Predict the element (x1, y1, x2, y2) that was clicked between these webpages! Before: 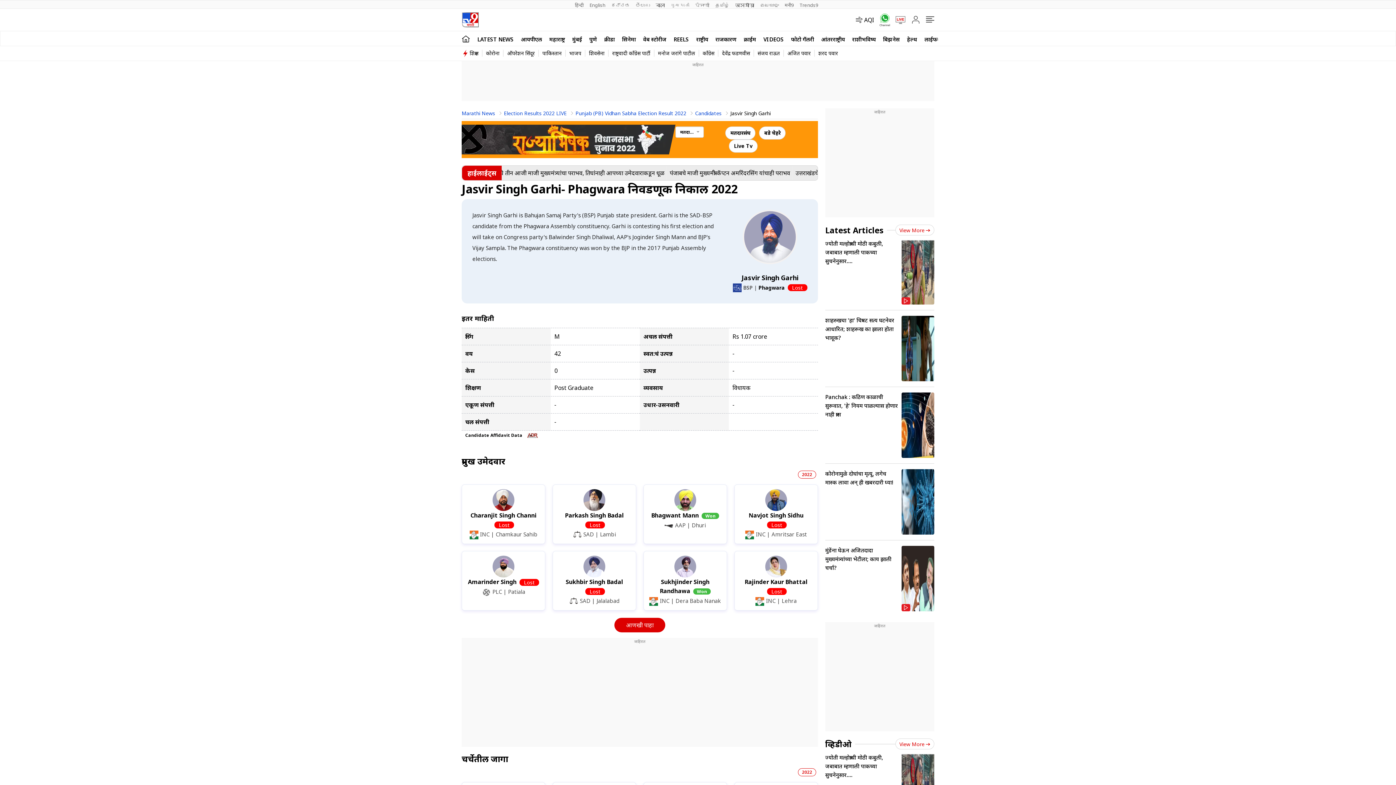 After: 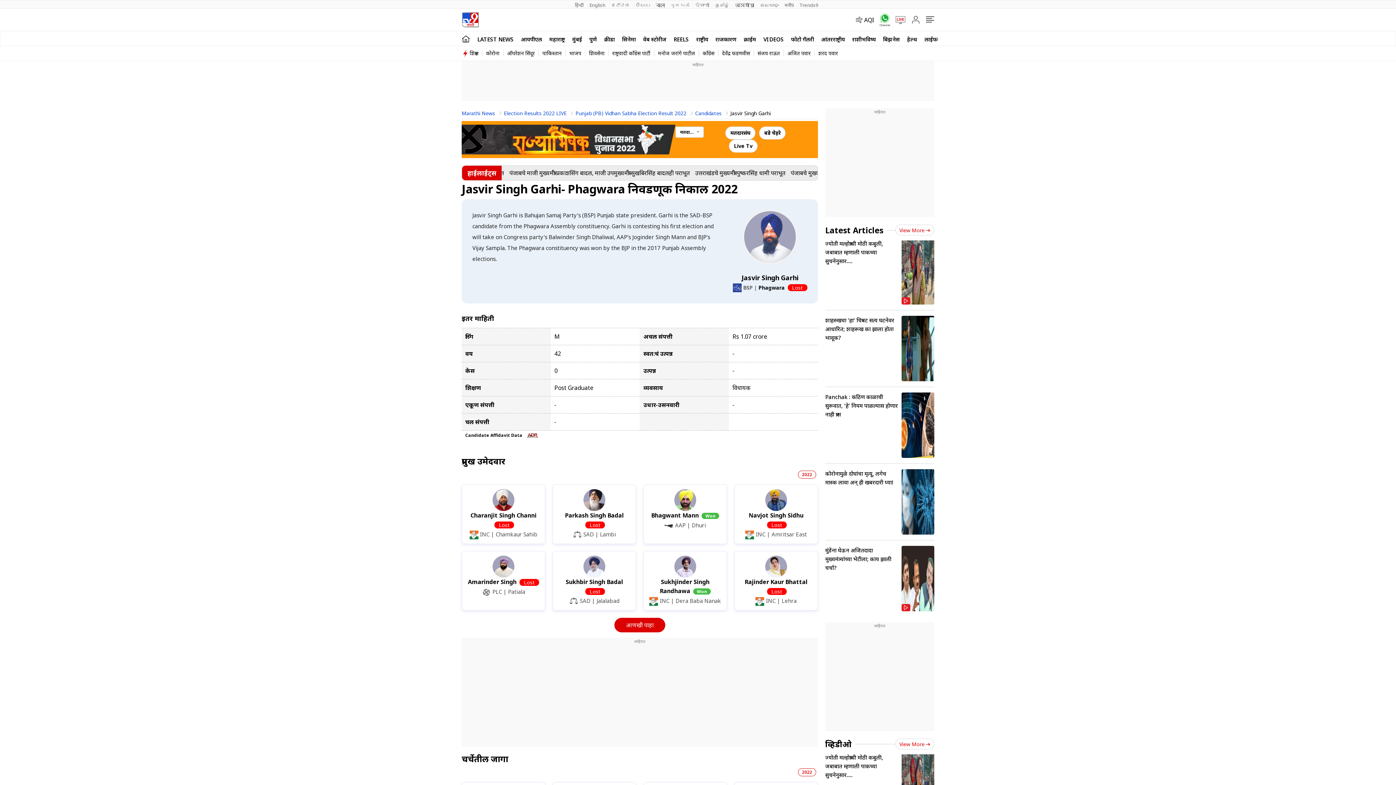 Action: bbox: (798, 768, 816, 776) label: 2022